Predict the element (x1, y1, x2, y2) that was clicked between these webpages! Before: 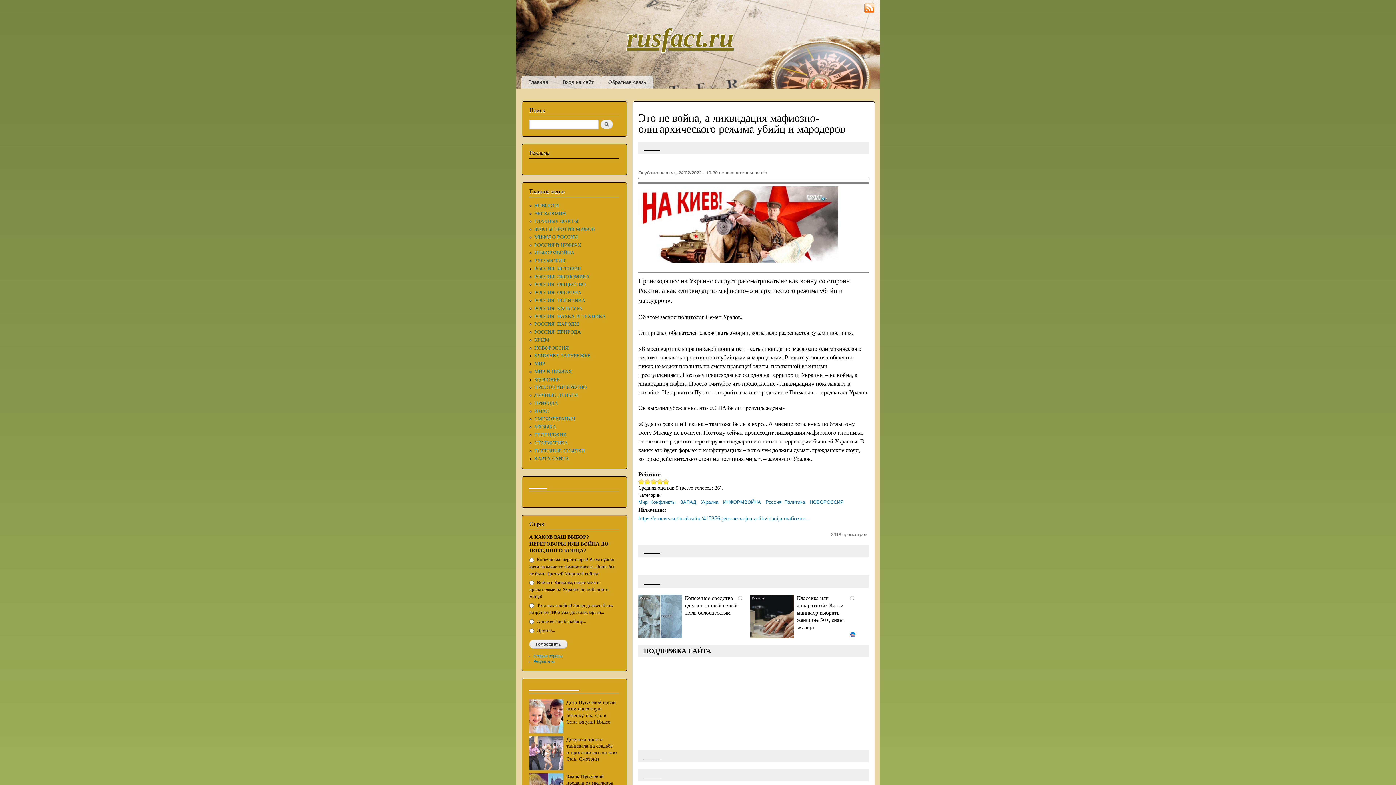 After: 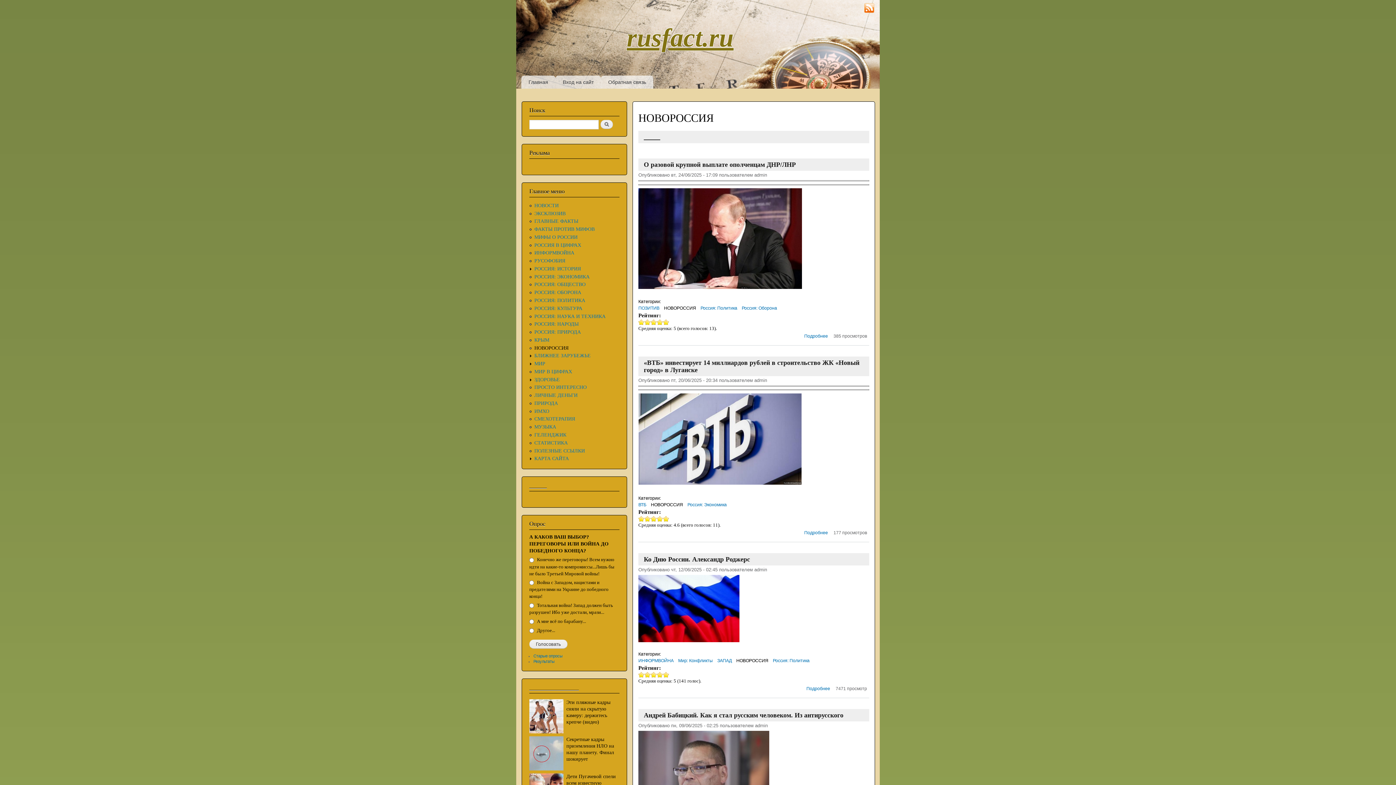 Action: bbox: (534, 345, 568, 350) label: НОВОРОССИЯ